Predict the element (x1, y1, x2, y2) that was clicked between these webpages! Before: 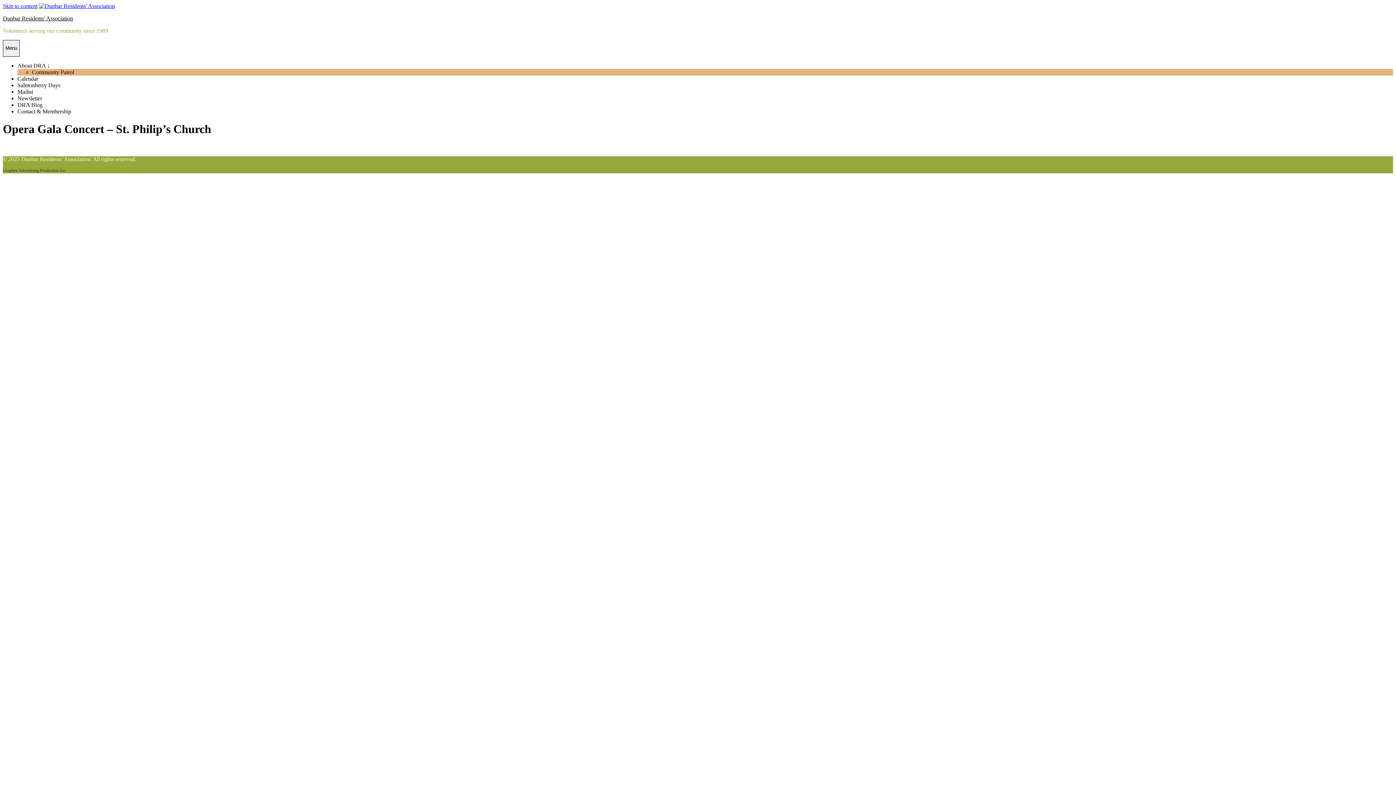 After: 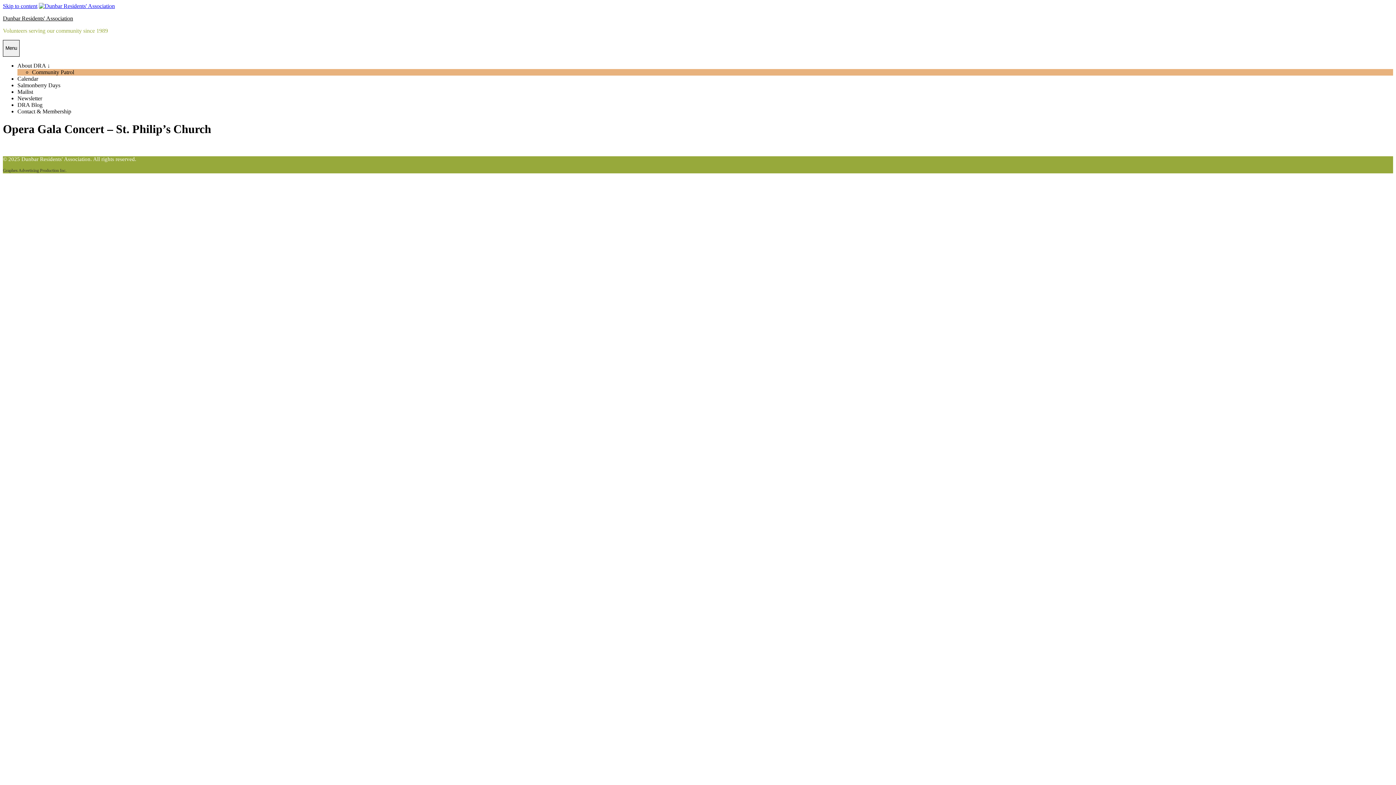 Action: label: Skip to content bbox: (2, 2, 37, 9)